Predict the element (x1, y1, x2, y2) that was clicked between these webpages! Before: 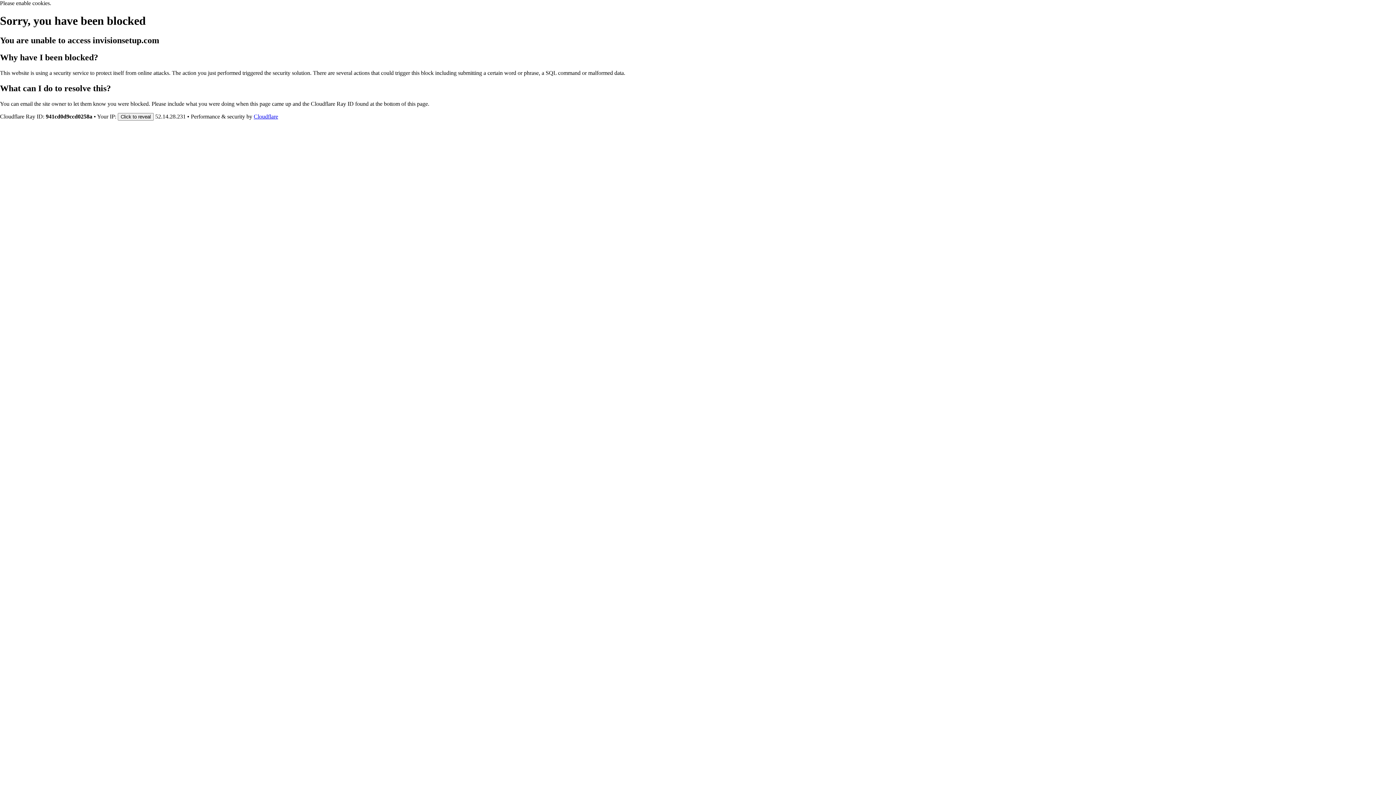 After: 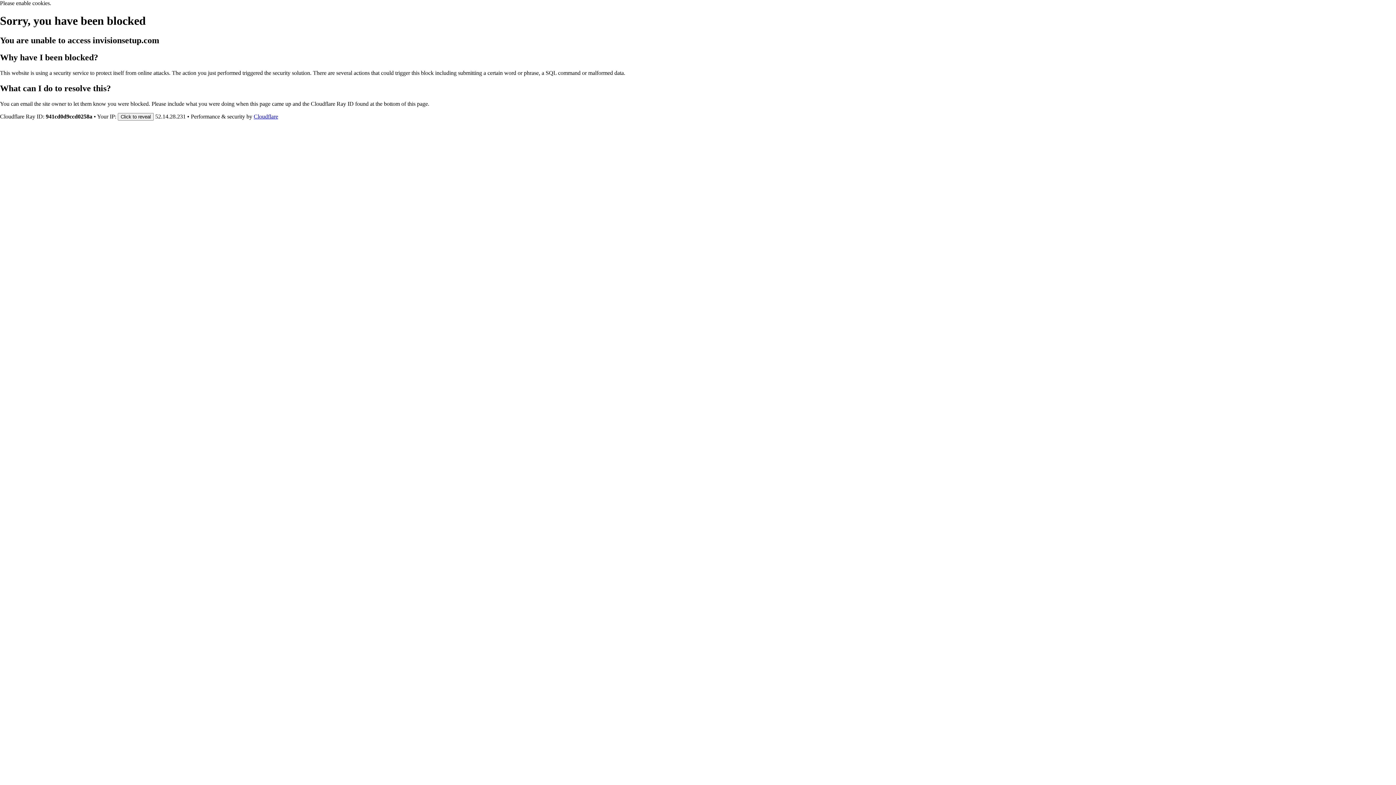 Action: bbox: (253, 113, 278, 119) label: Cloudflare